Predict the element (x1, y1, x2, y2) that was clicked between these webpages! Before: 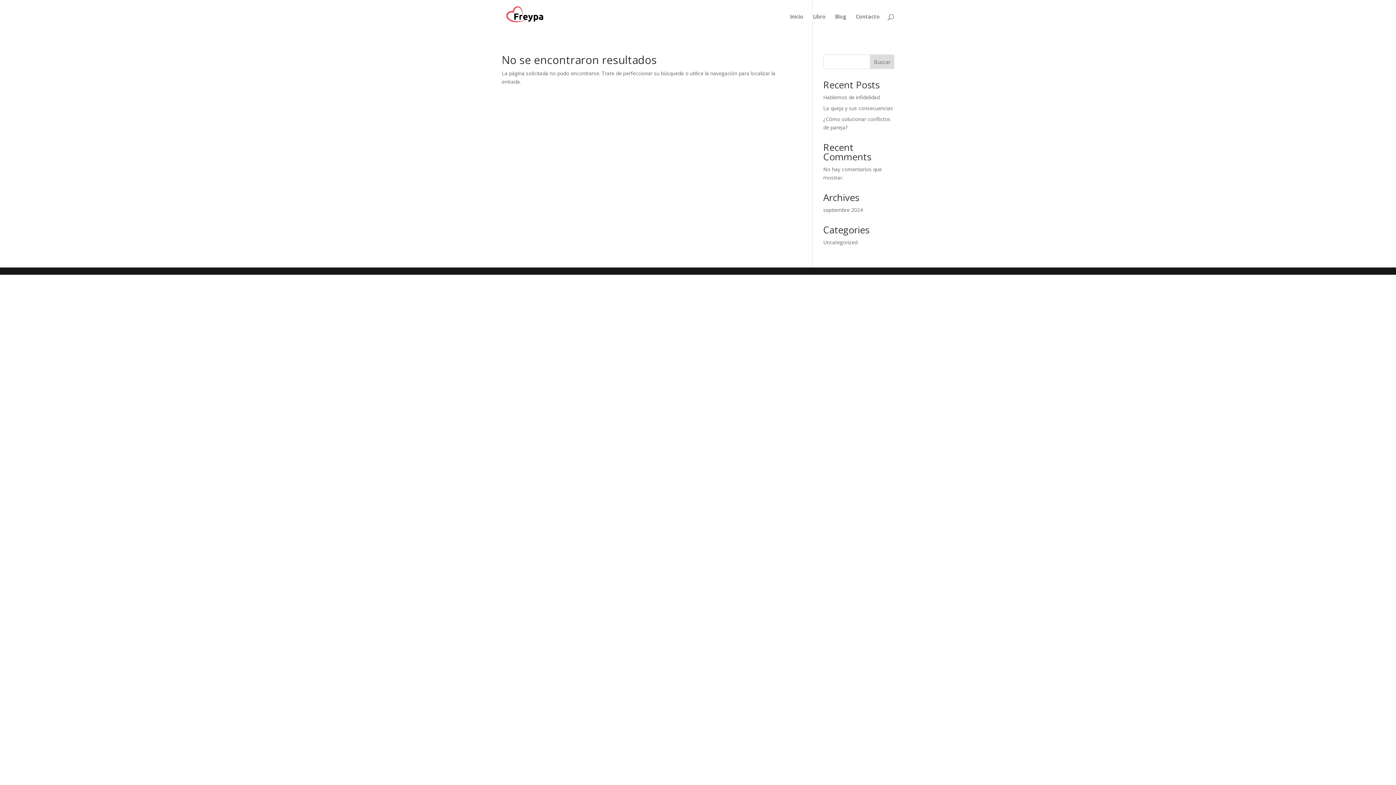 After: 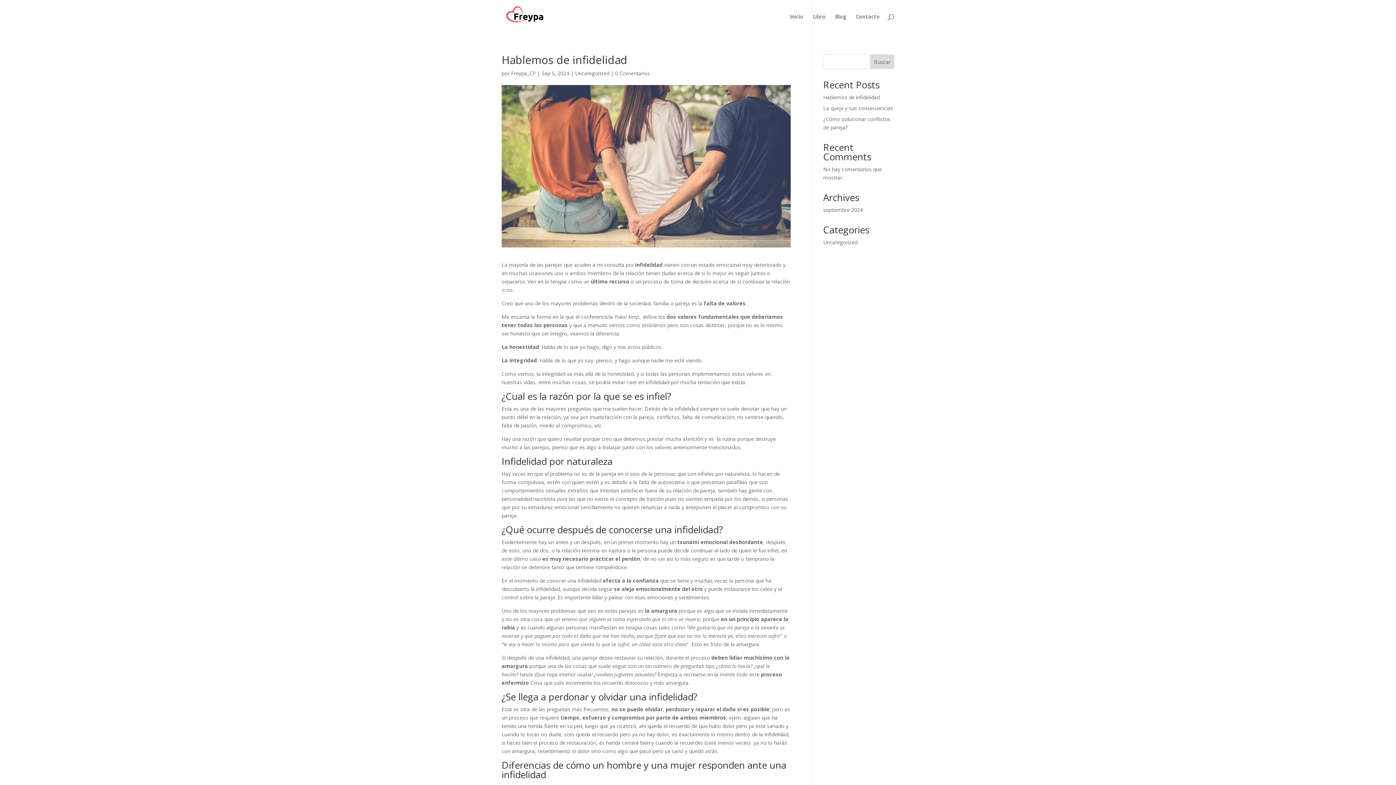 Action: label: Hablemos de infidelidad bbox: (823, 93, 879, 100)